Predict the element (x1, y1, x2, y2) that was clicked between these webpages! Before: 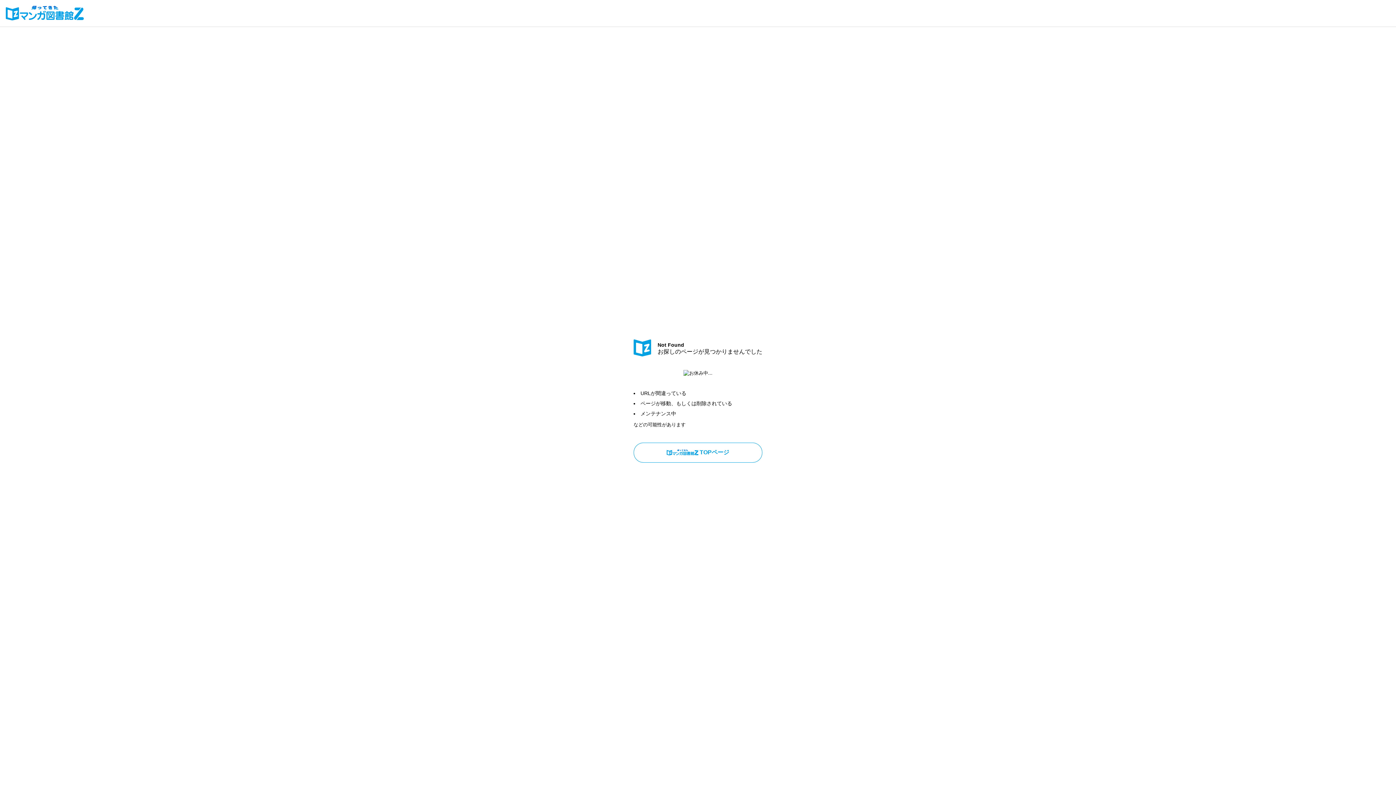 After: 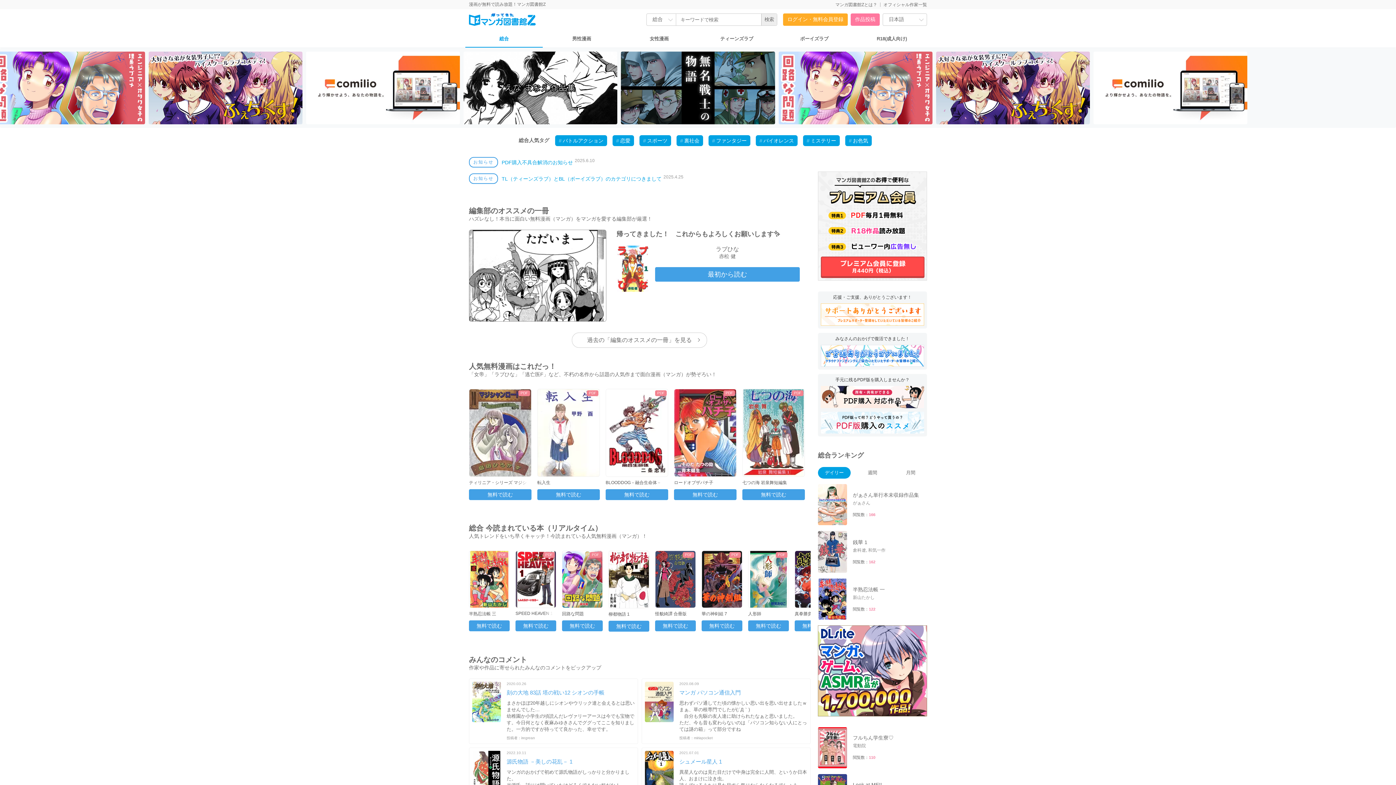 Action: bbox: (5, 6, 84, 17)